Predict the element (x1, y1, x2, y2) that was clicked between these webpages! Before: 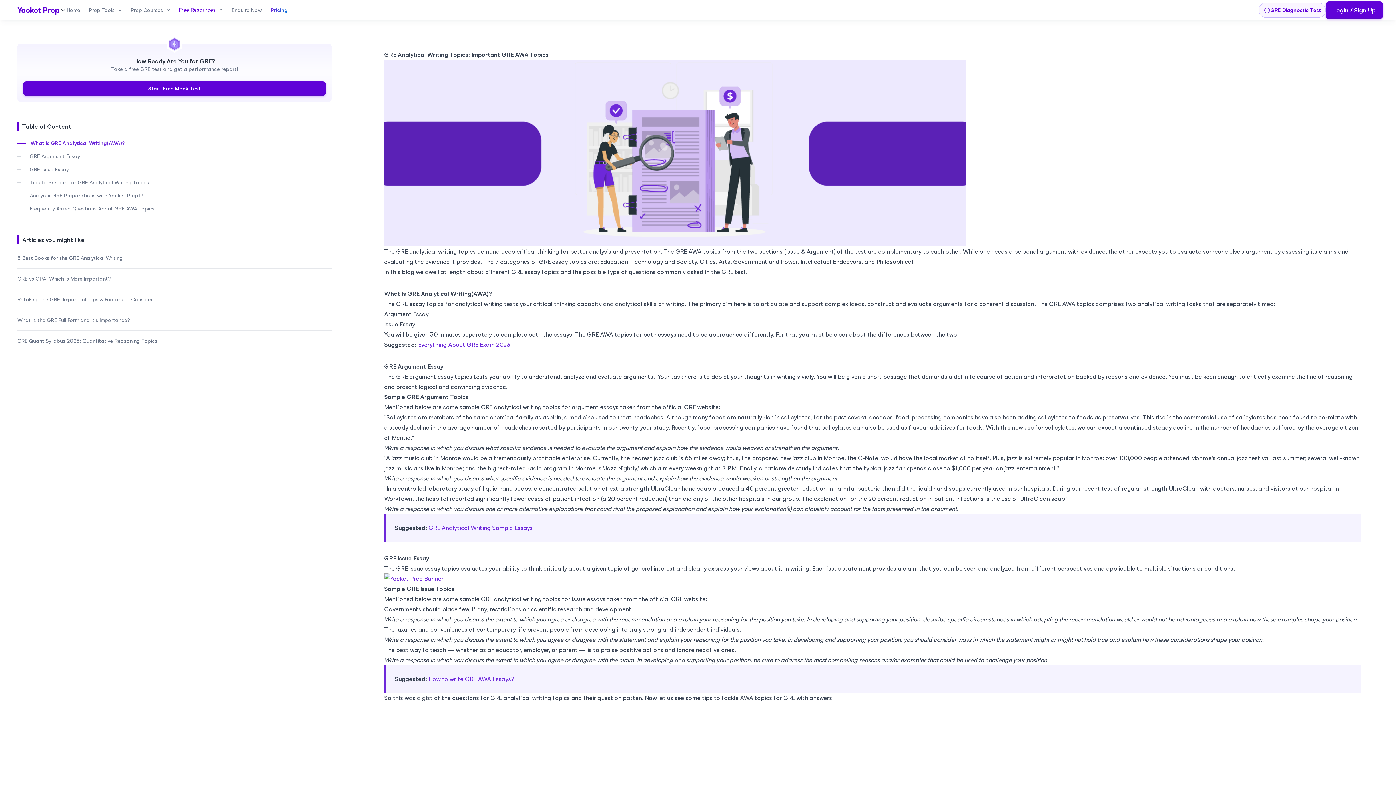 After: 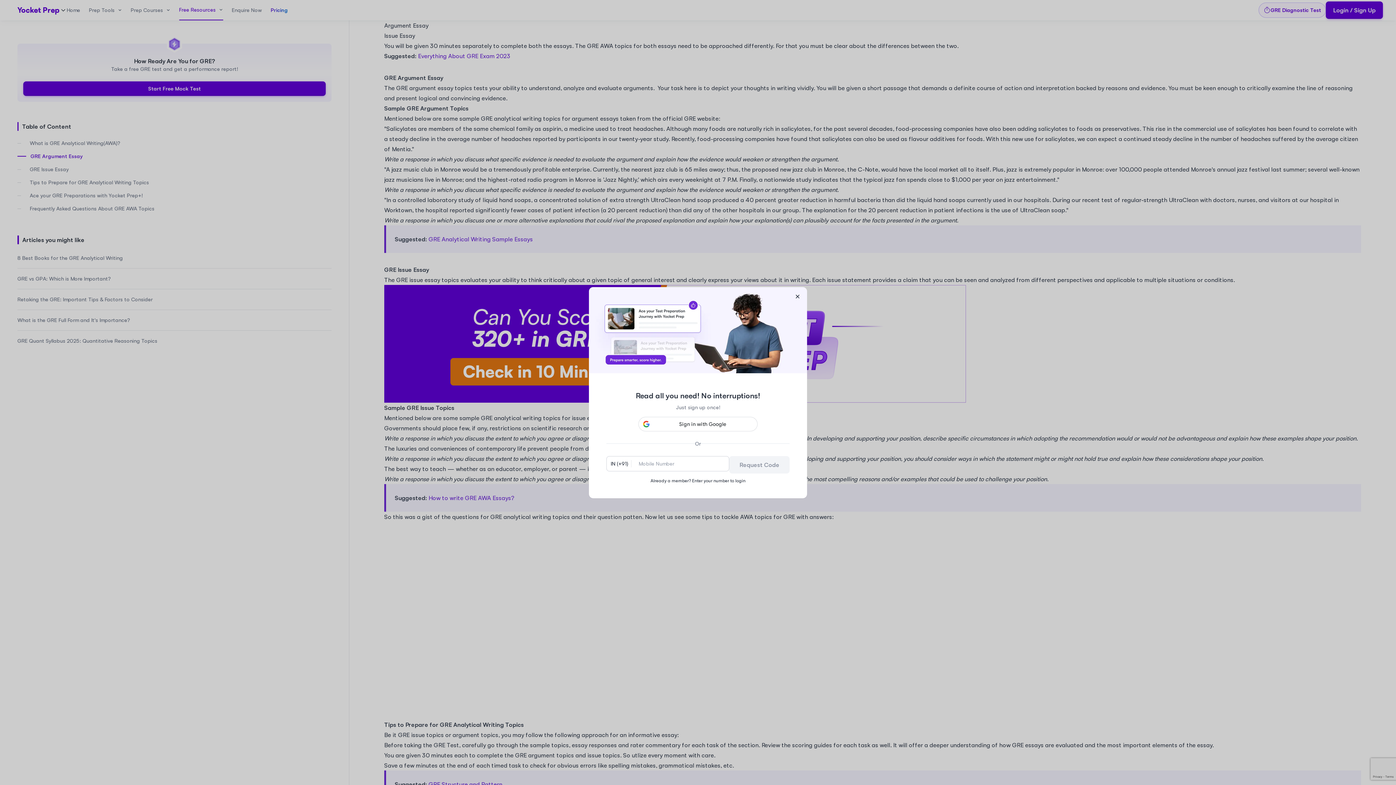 Action: bbox: (30, 52, 124, 59) label: What is GRE Analytical Writing(AWA)?